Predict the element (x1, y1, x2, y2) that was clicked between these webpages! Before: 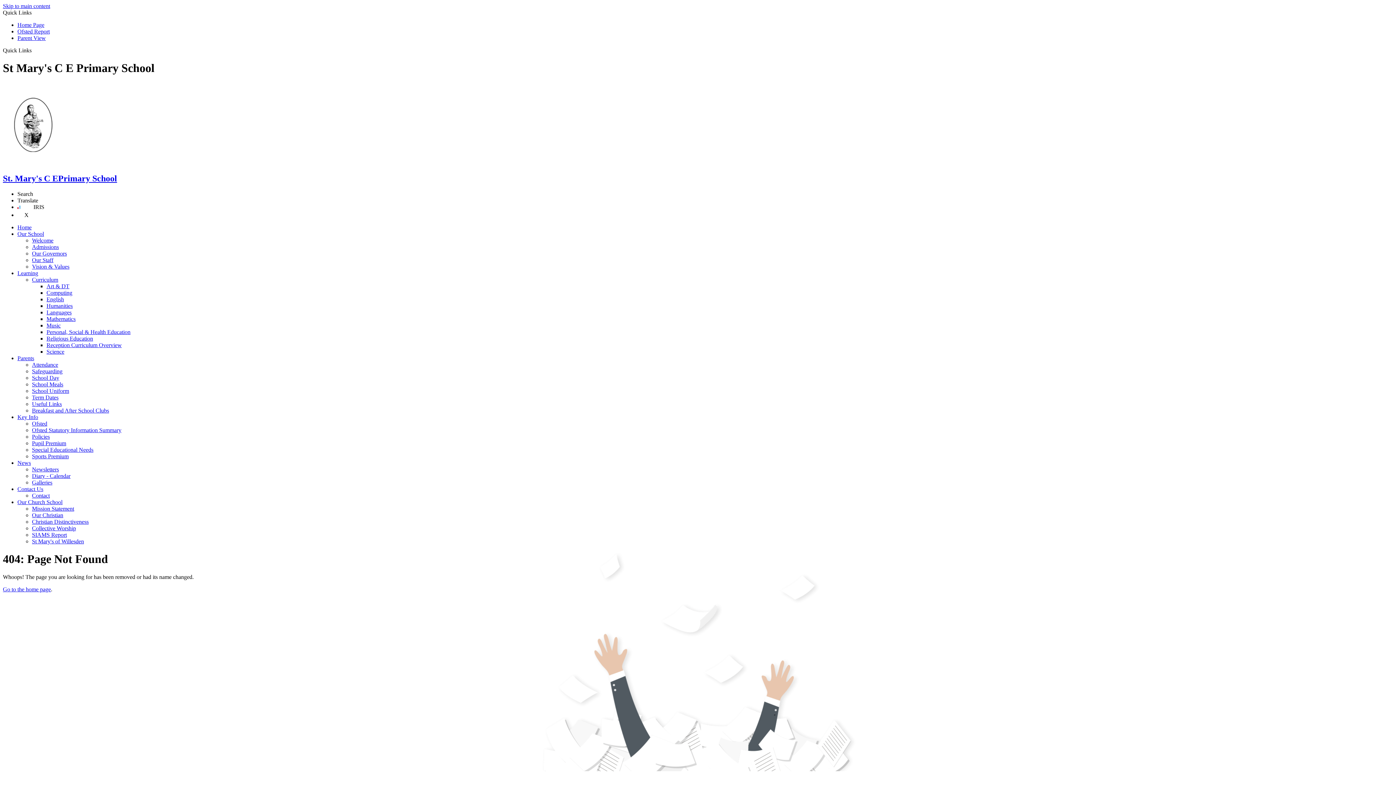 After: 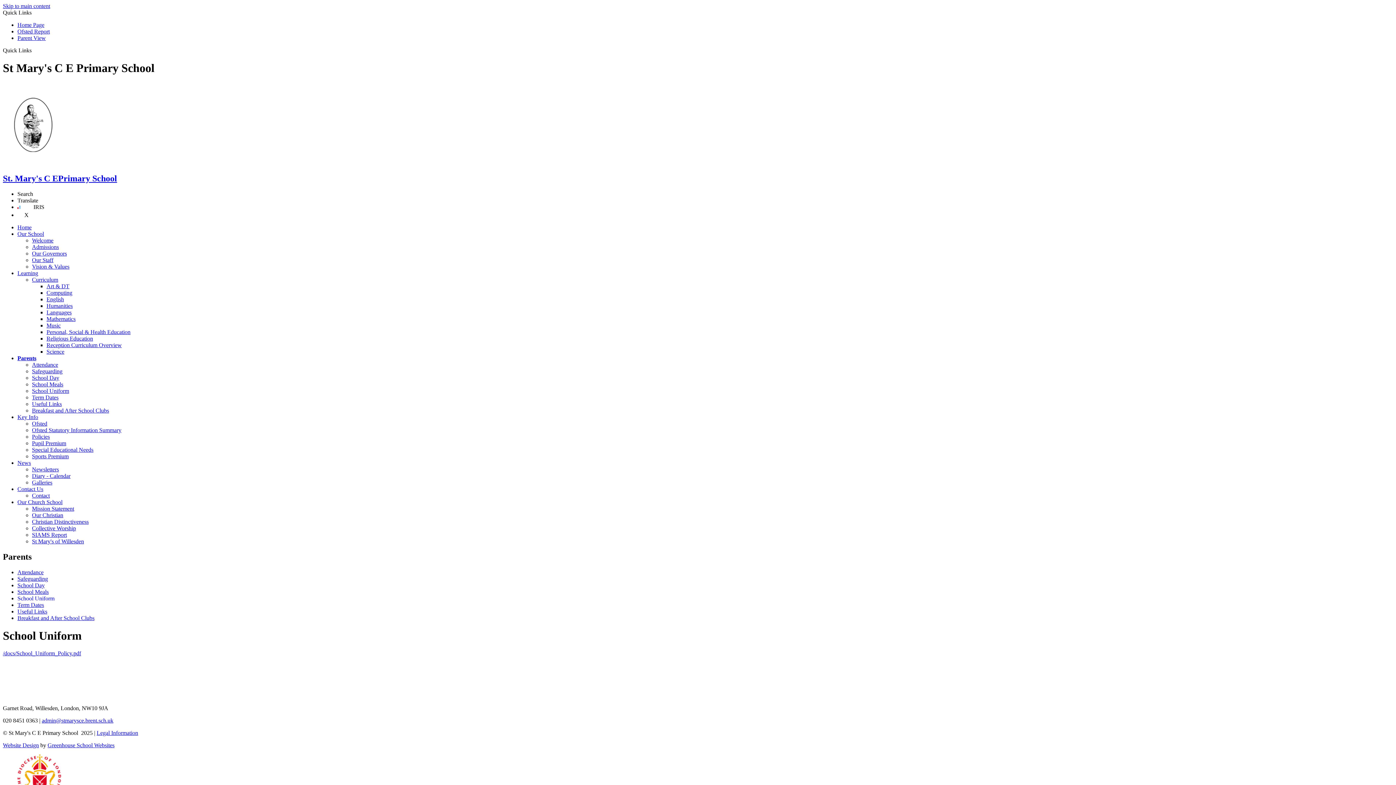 Action: label: School Uniform bbox: (32, 387, 69, 394)